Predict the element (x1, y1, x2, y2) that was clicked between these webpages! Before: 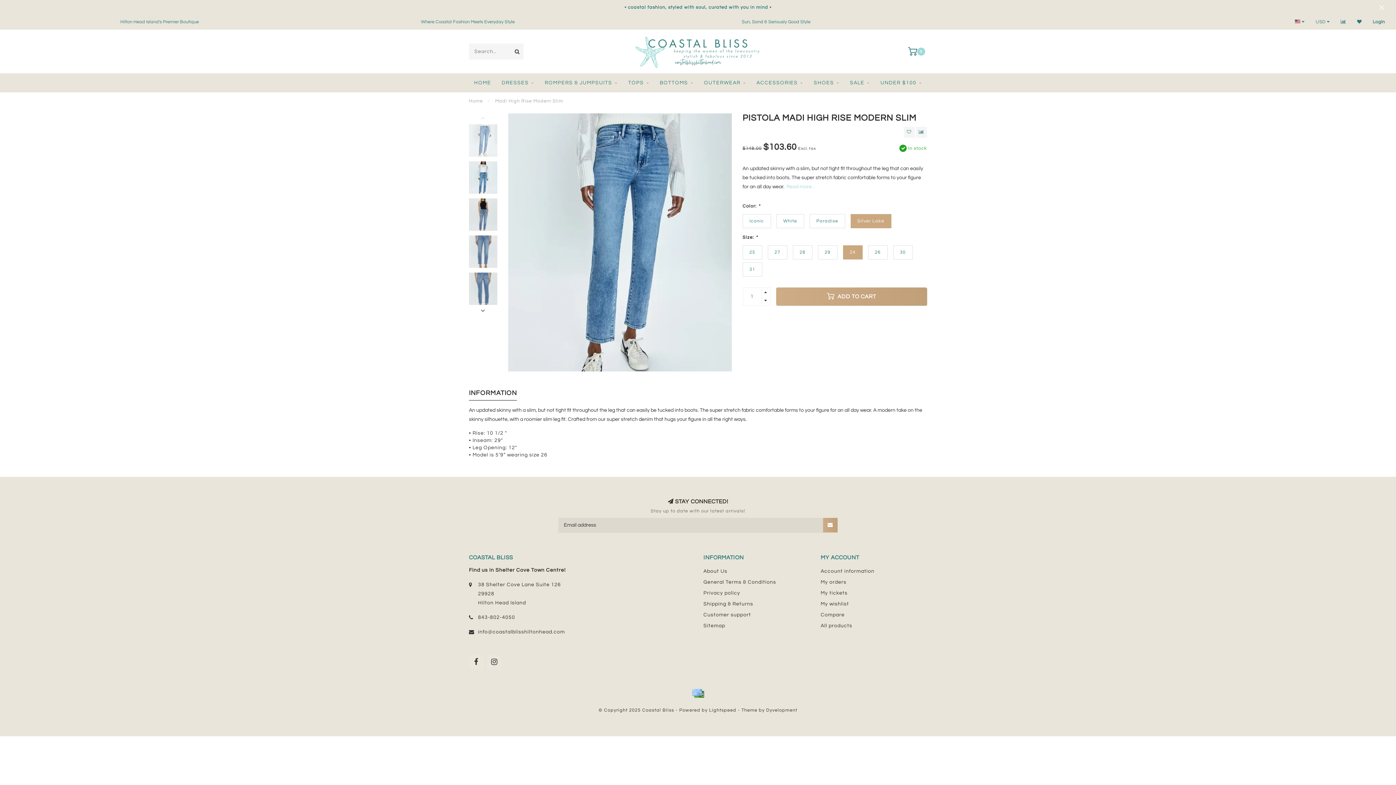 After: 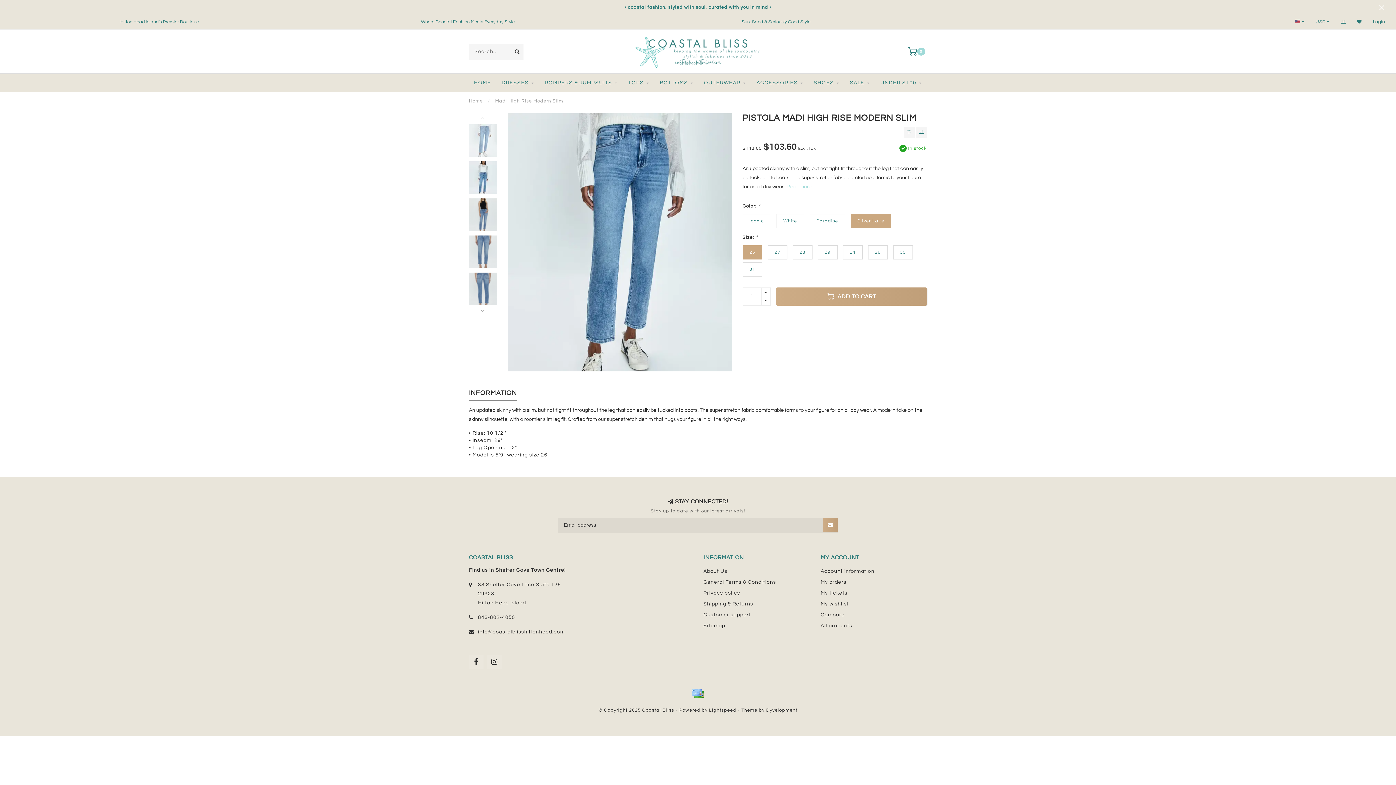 Action: bbox: (742, 245, 762, 259) label: 25